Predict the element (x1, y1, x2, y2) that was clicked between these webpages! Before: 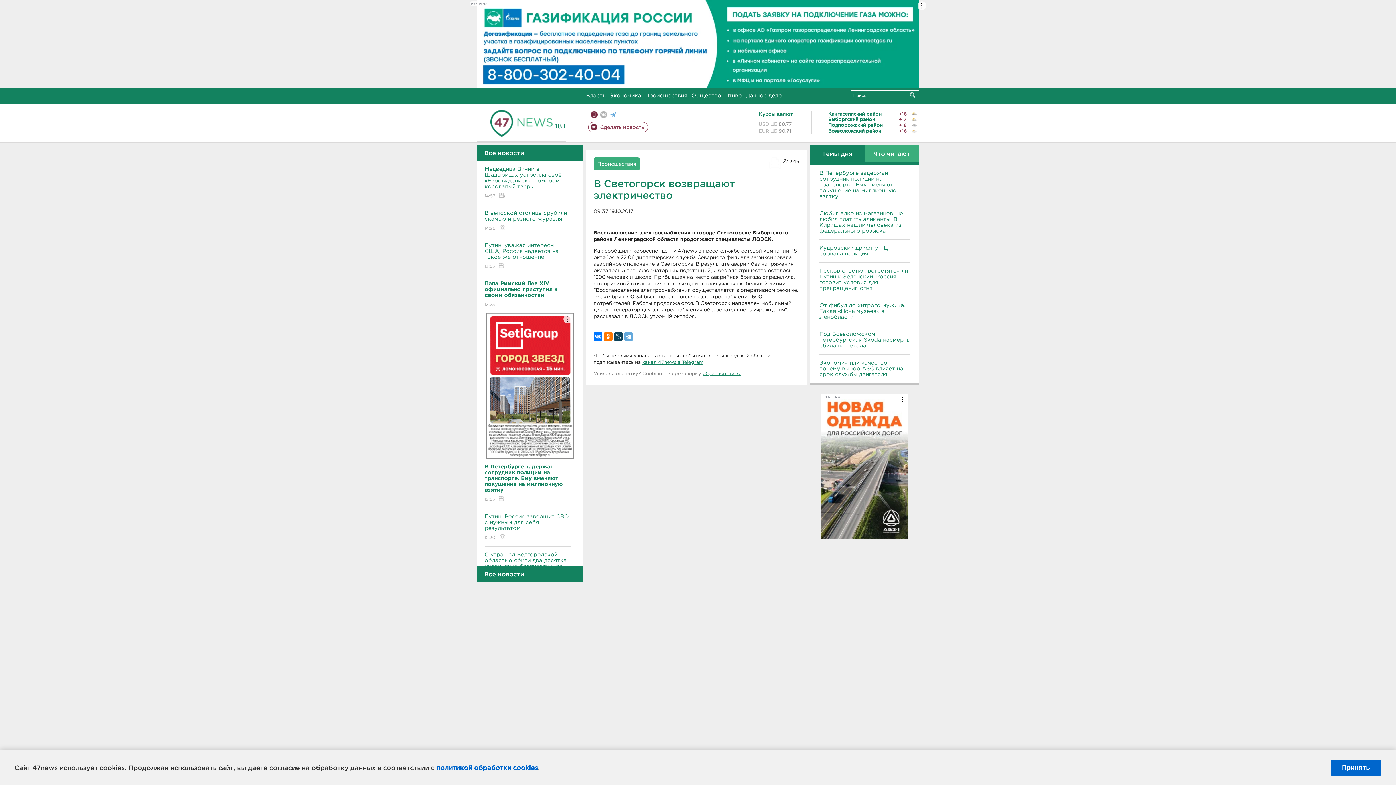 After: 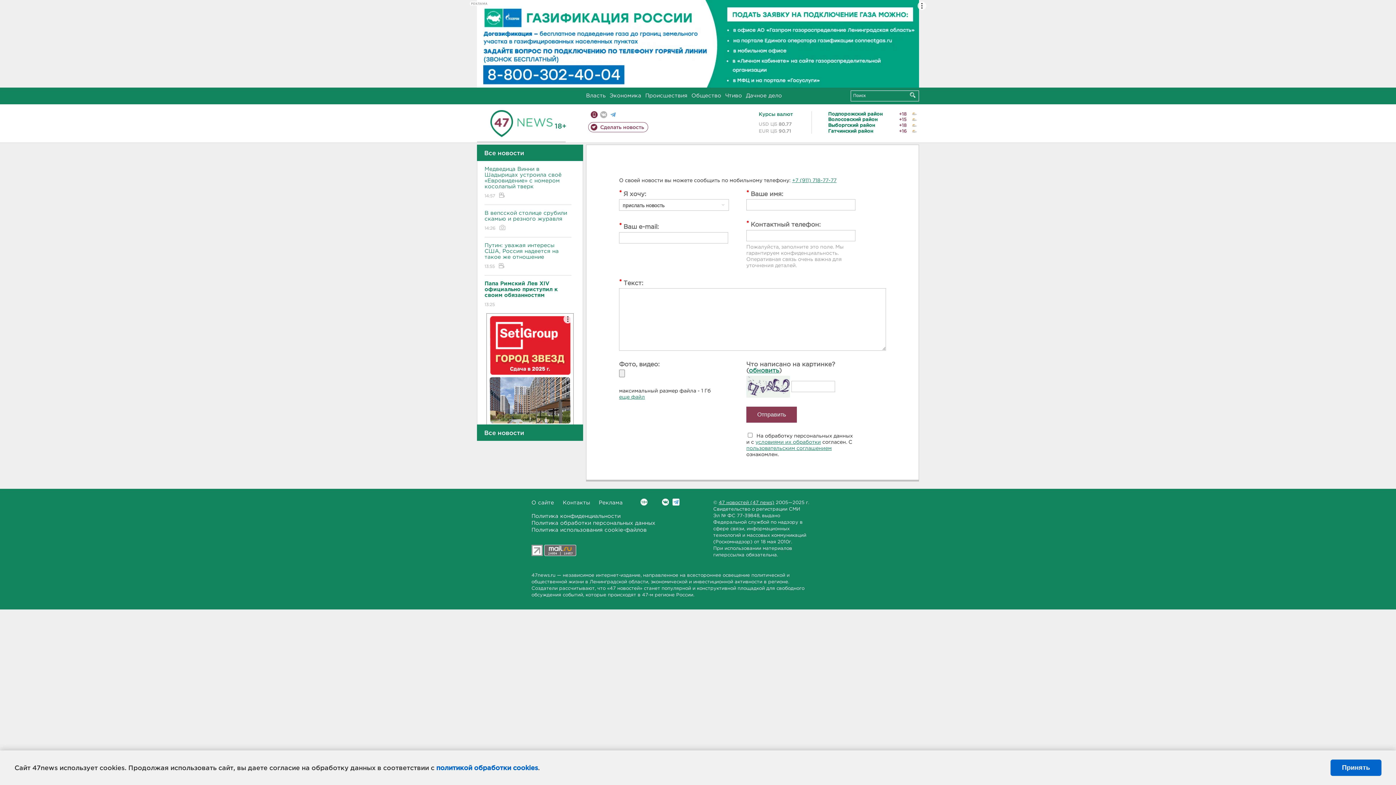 Action: label: Сделать новость bbox: (588, 122, 648, 132)